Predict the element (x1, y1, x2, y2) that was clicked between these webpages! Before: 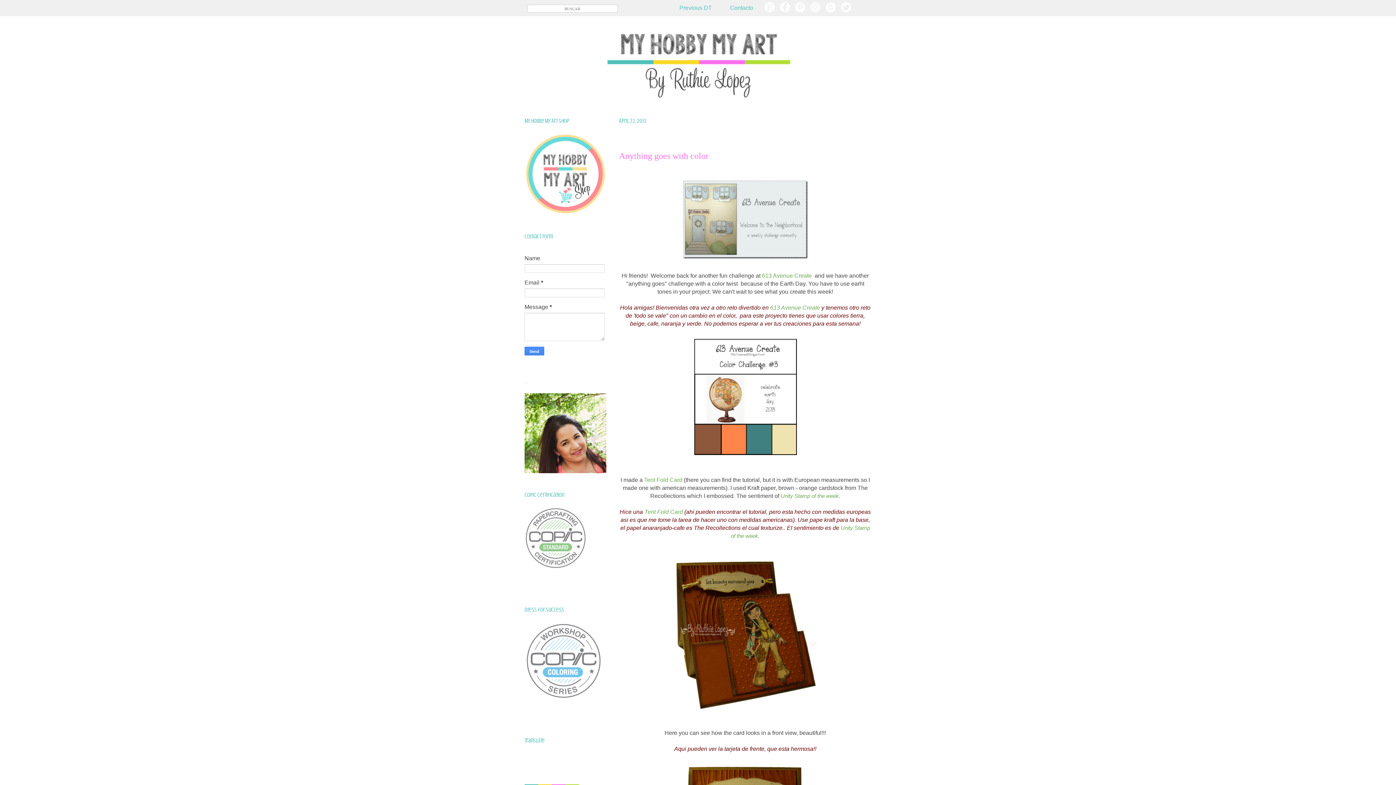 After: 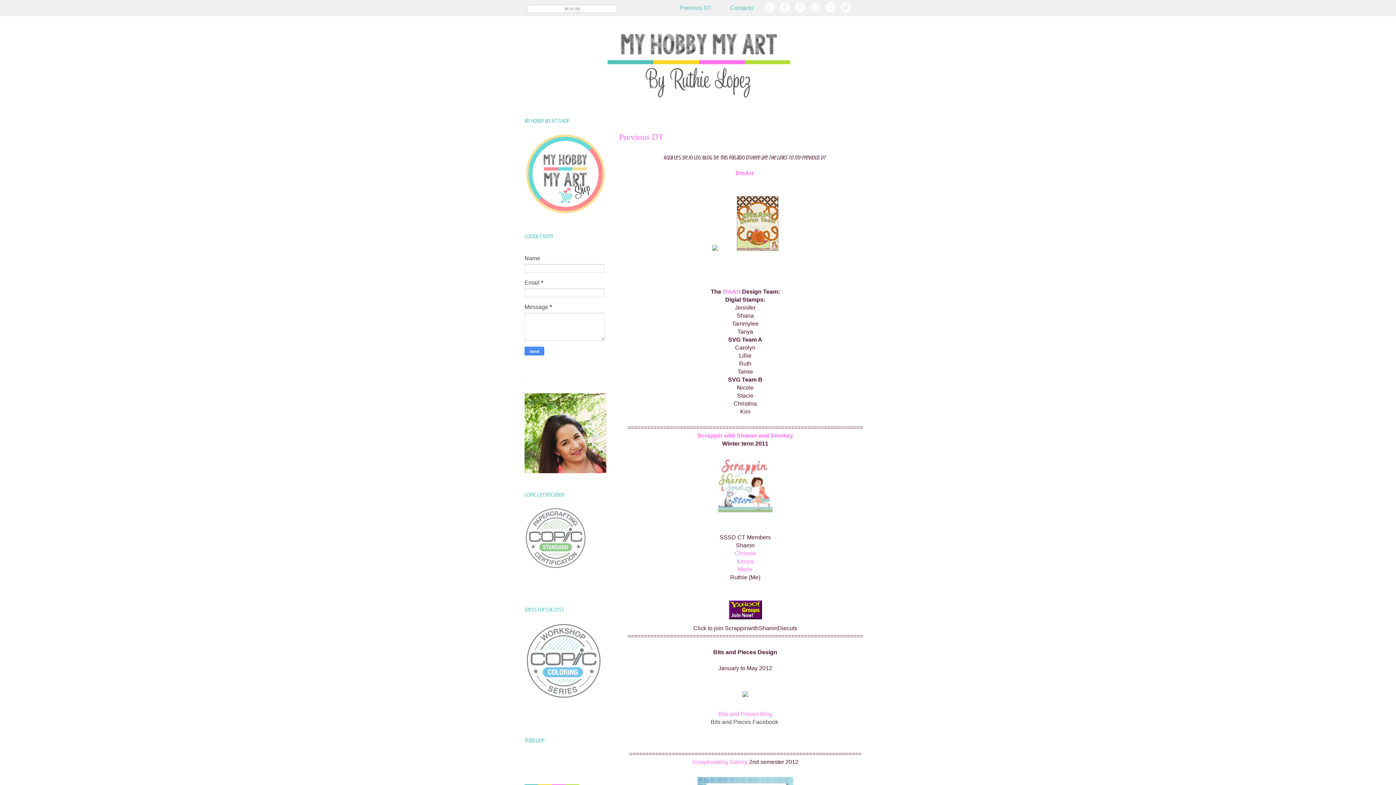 Action: label: Previous DT bbox: (672, 1, 722, 11)